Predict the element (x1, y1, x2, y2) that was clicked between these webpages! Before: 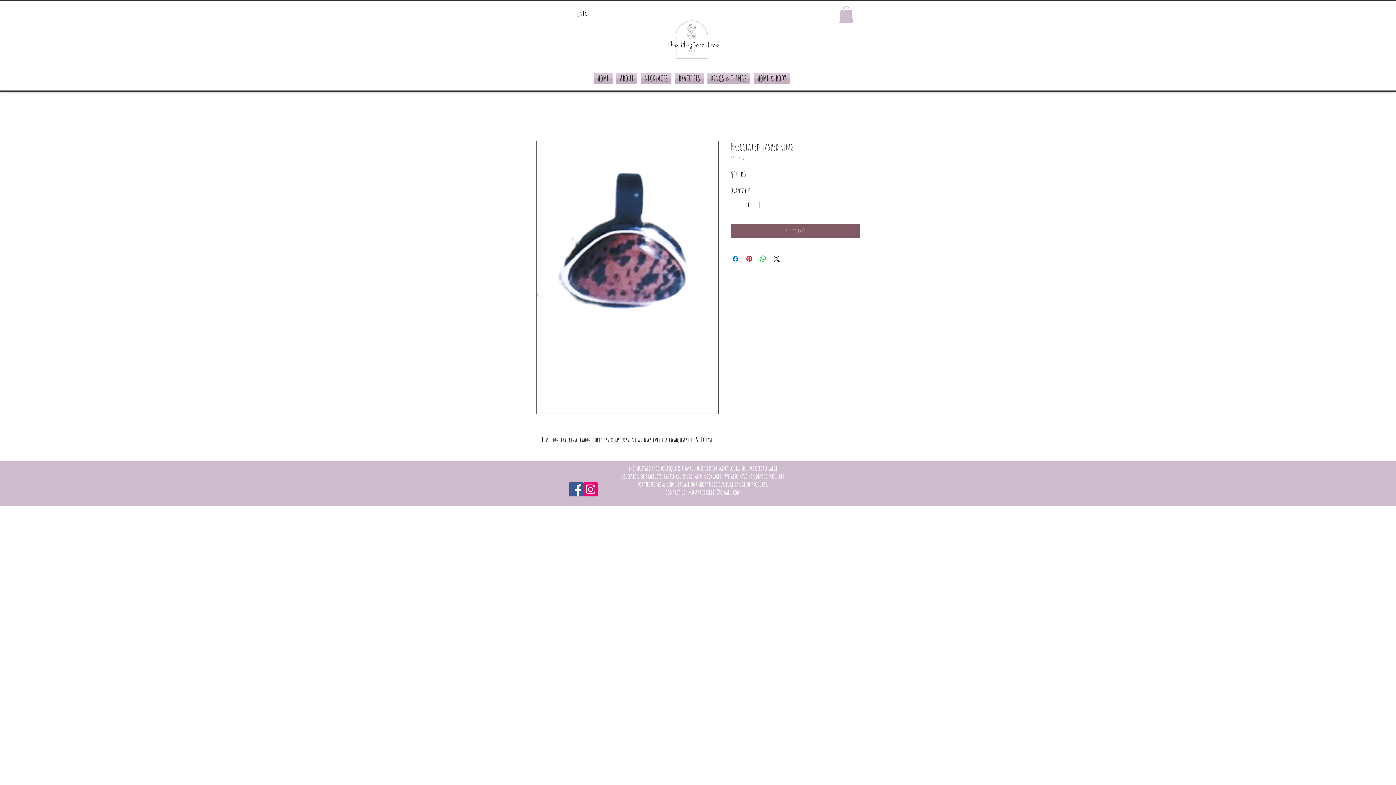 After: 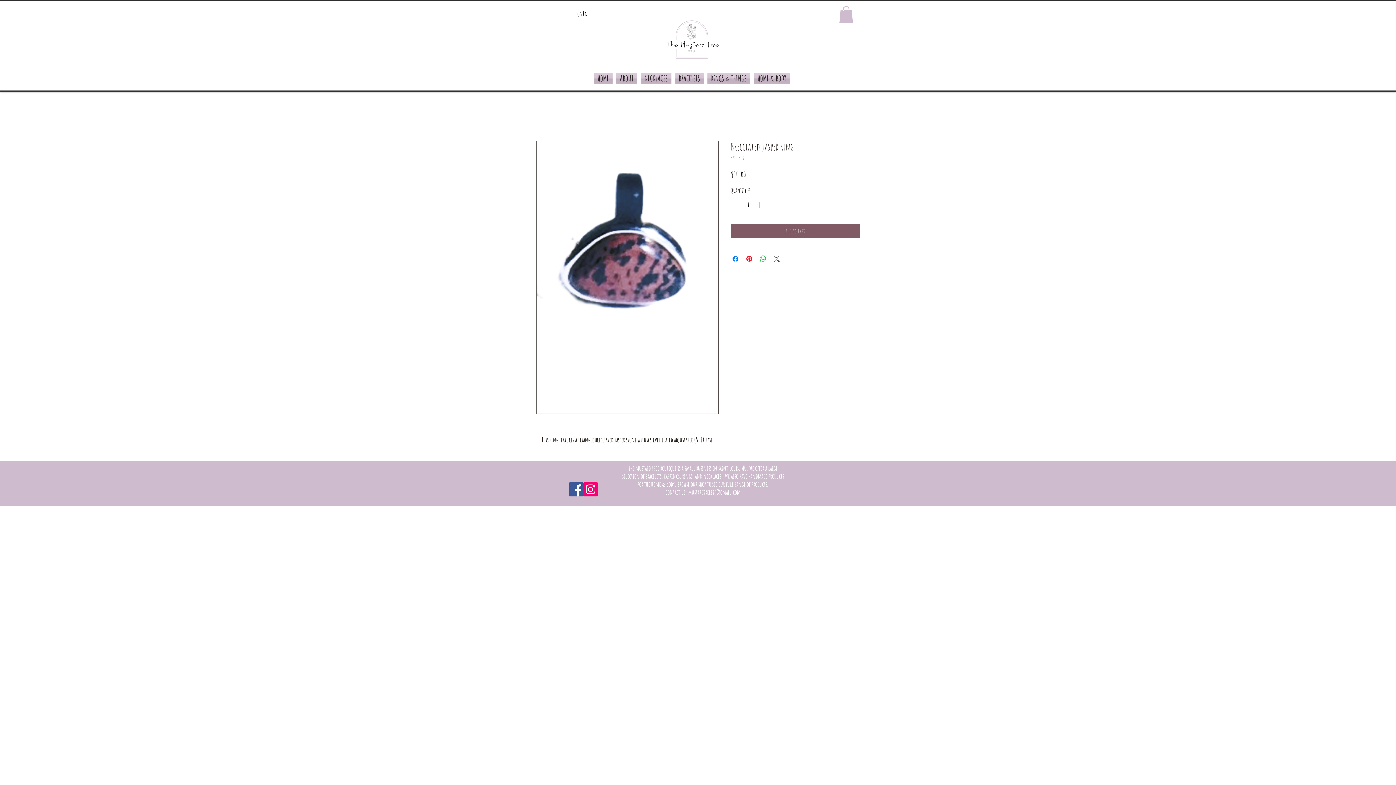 Action: label: Share on X bbox: (772, 254, 781, 263)